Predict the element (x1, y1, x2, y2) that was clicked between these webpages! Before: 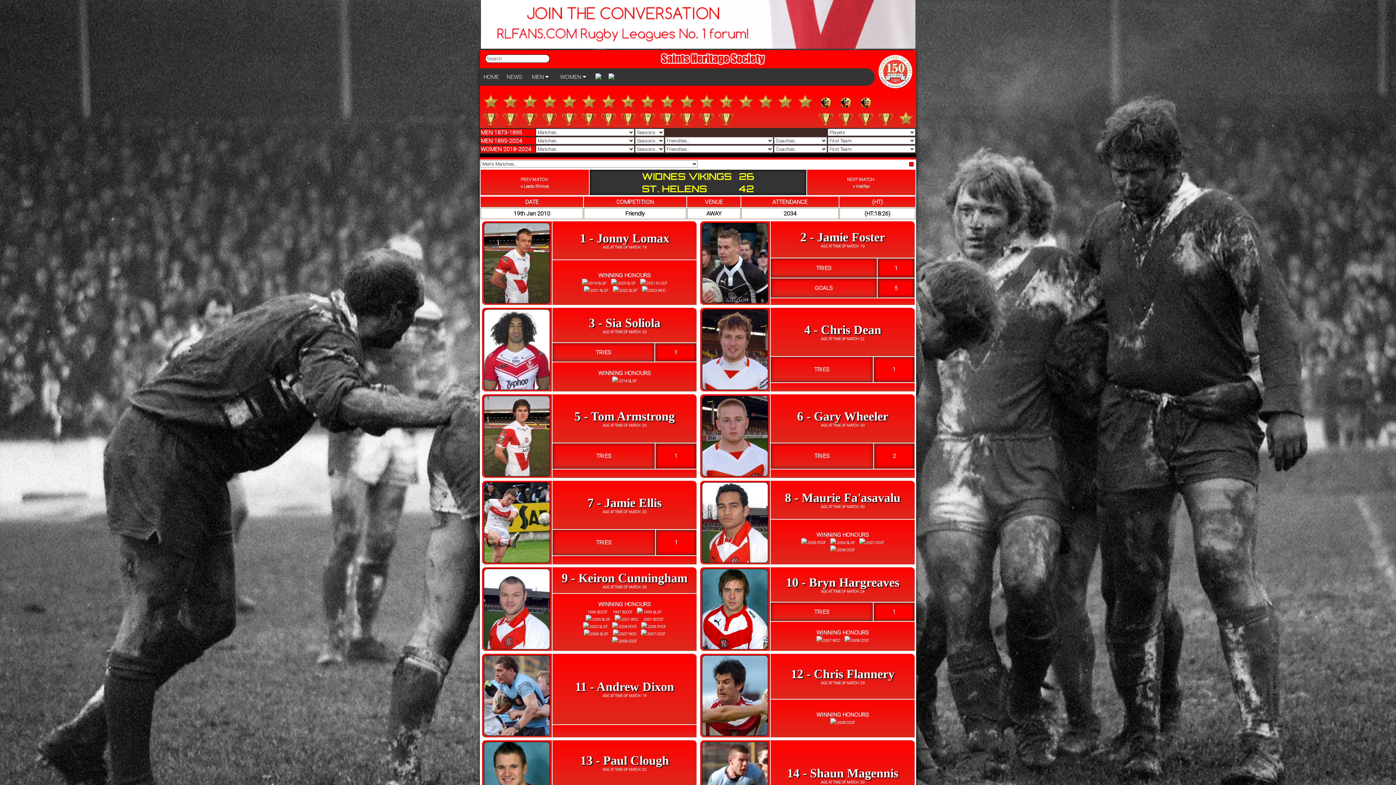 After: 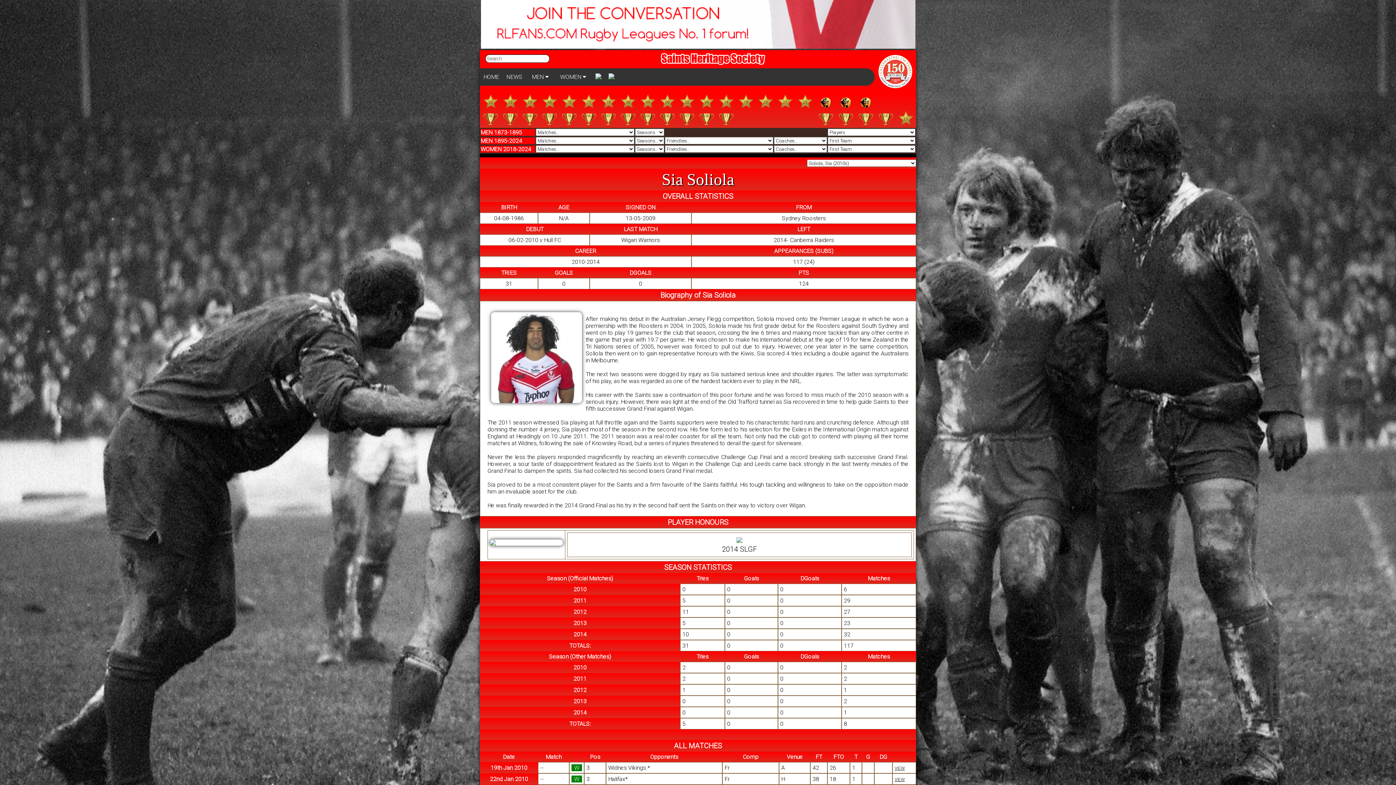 Action: label: 3 - Sia Soliola bbox: (588, 316, 660, 329)